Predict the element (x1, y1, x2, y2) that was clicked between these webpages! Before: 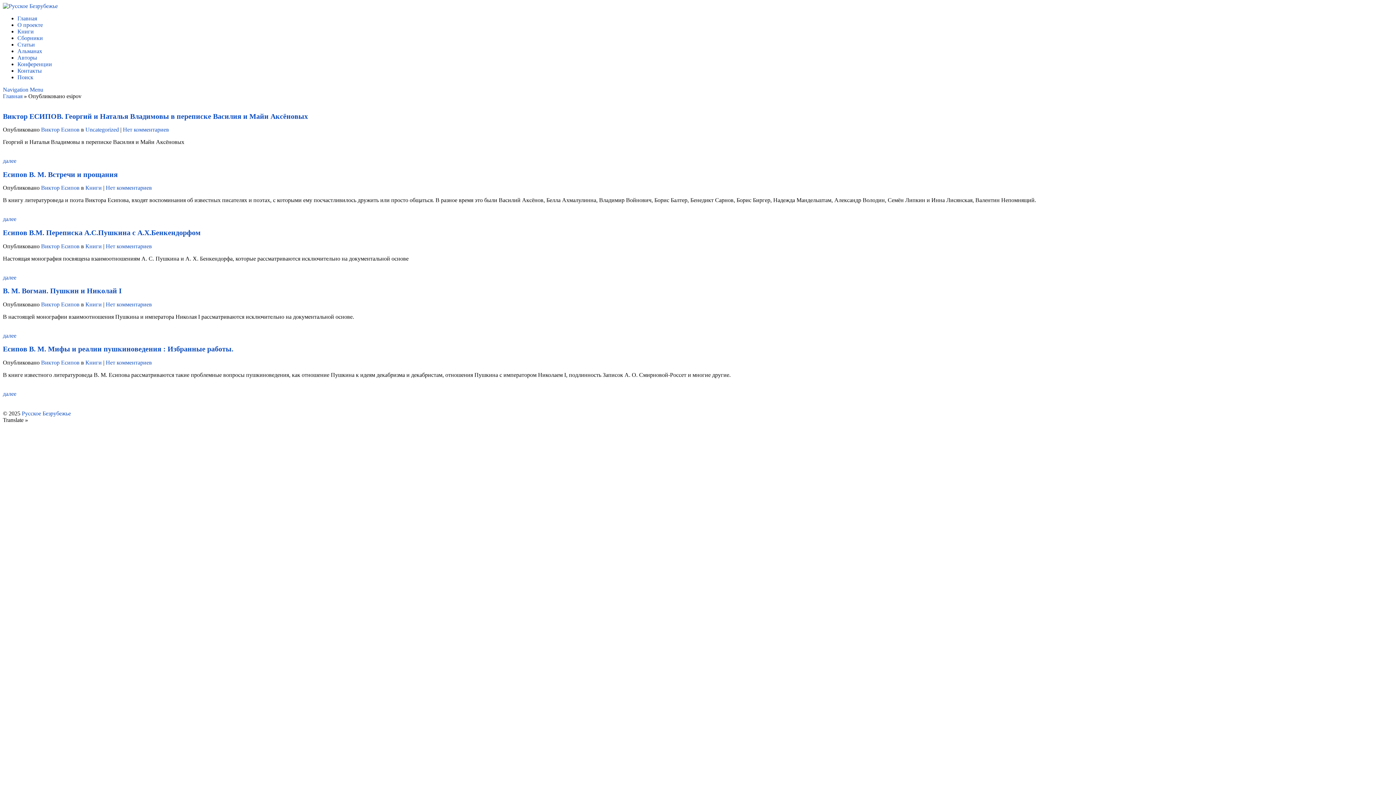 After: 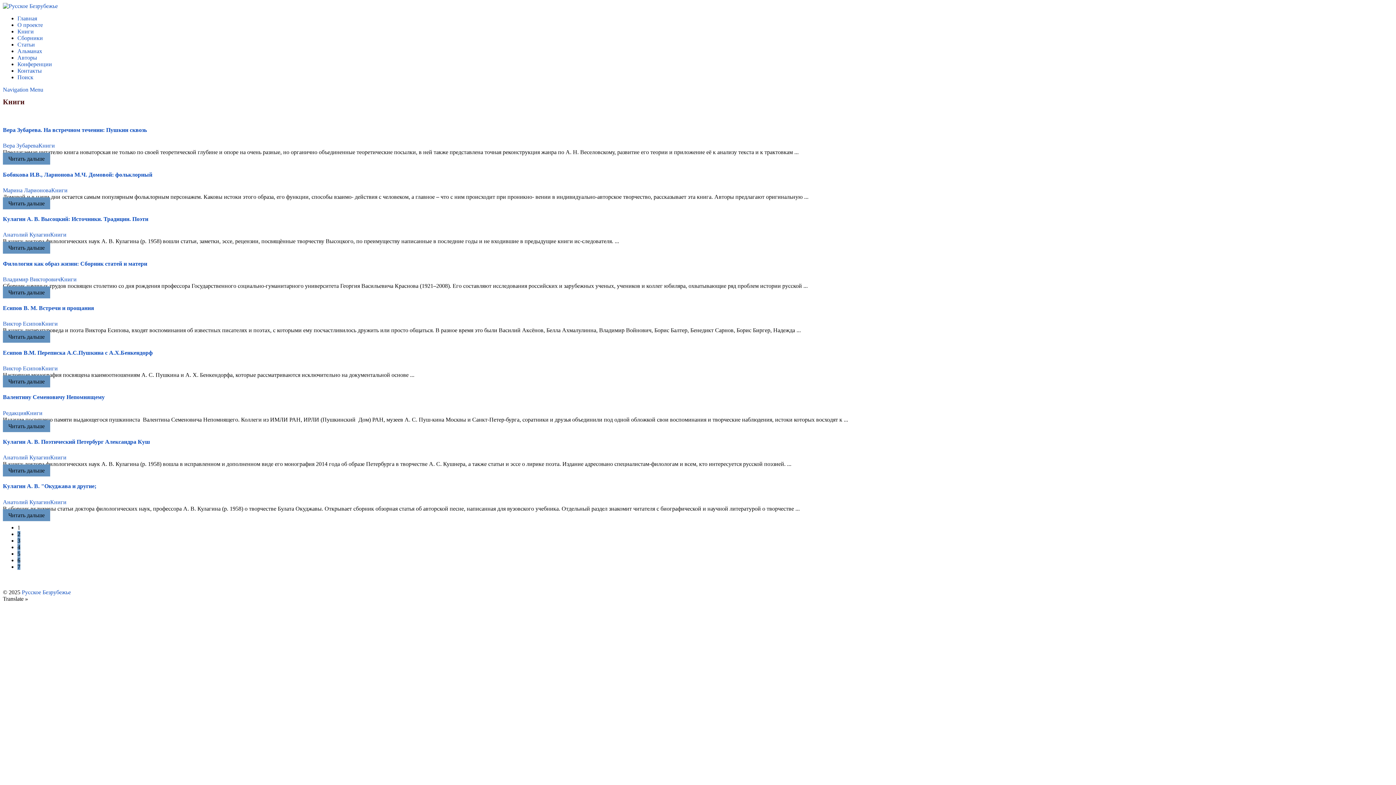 Action: bbox: (17, 28, 33, 34) label: Книги